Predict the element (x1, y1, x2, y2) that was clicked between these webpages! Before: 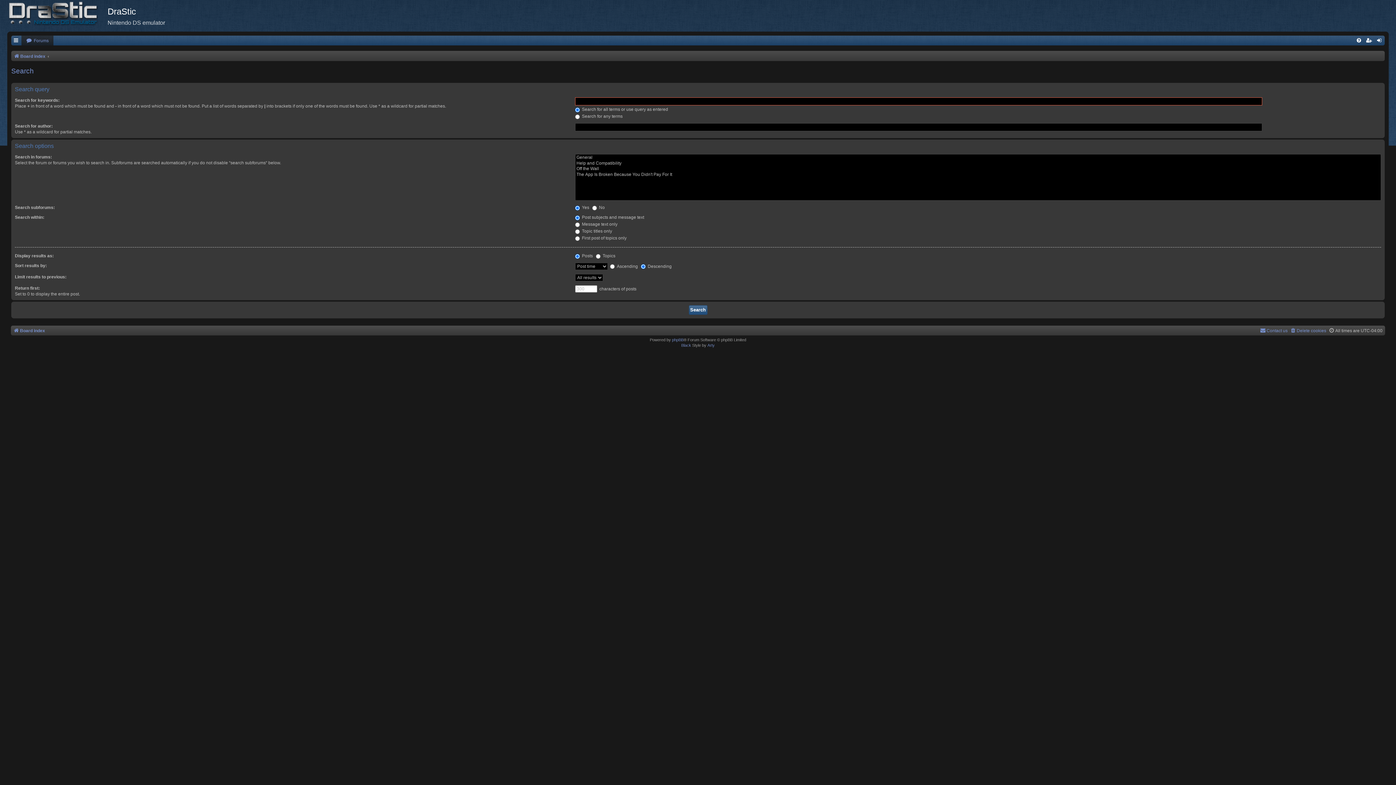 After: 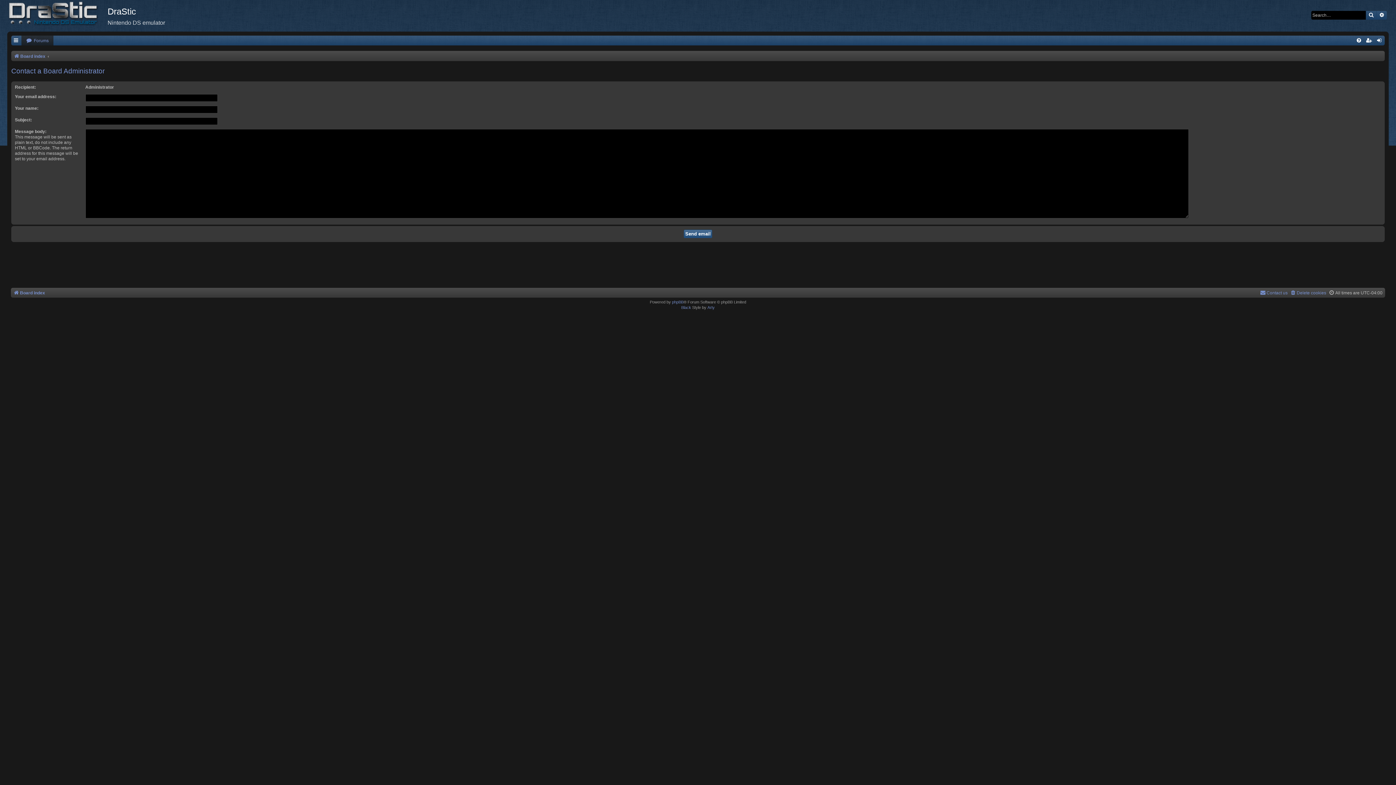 Action: bbox: (1260, 326, 1288, 335) label: Contact us